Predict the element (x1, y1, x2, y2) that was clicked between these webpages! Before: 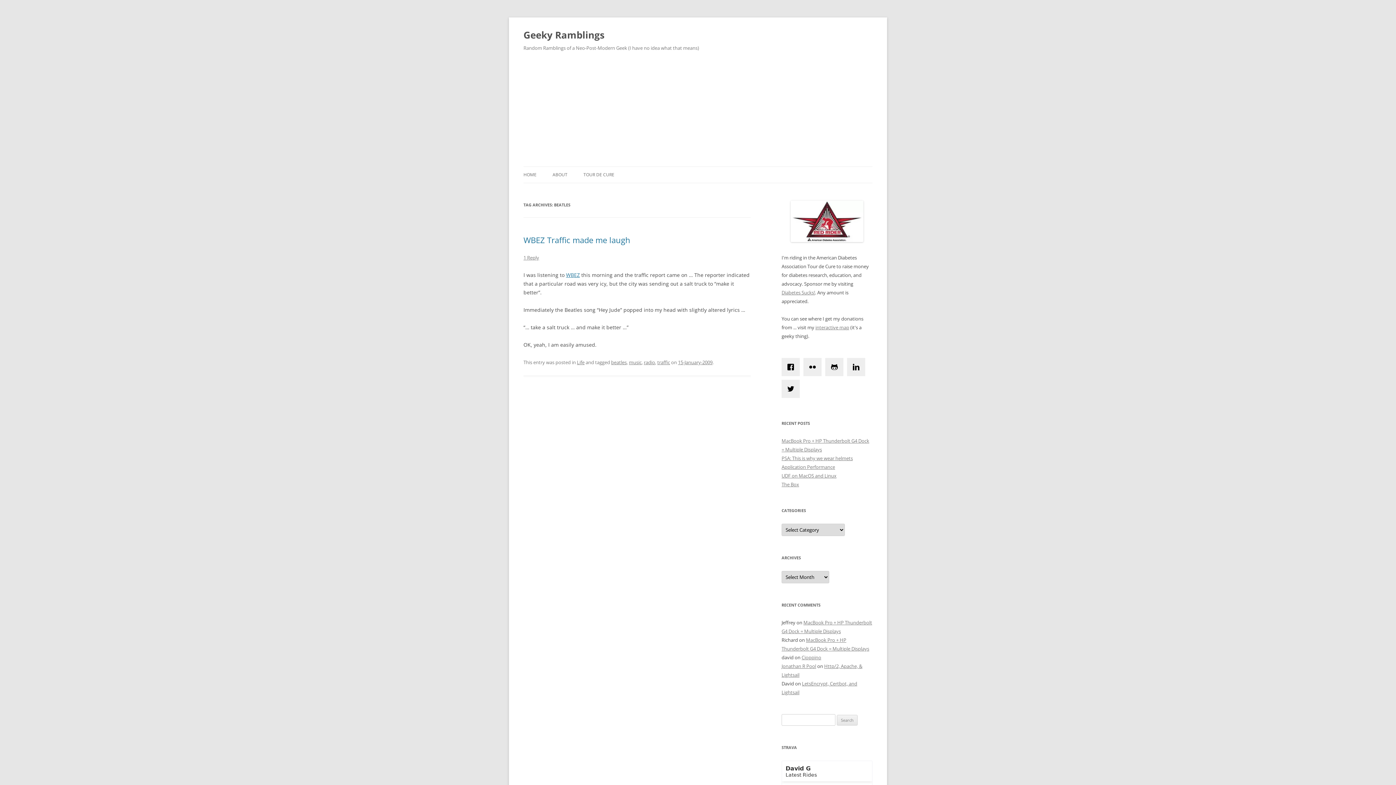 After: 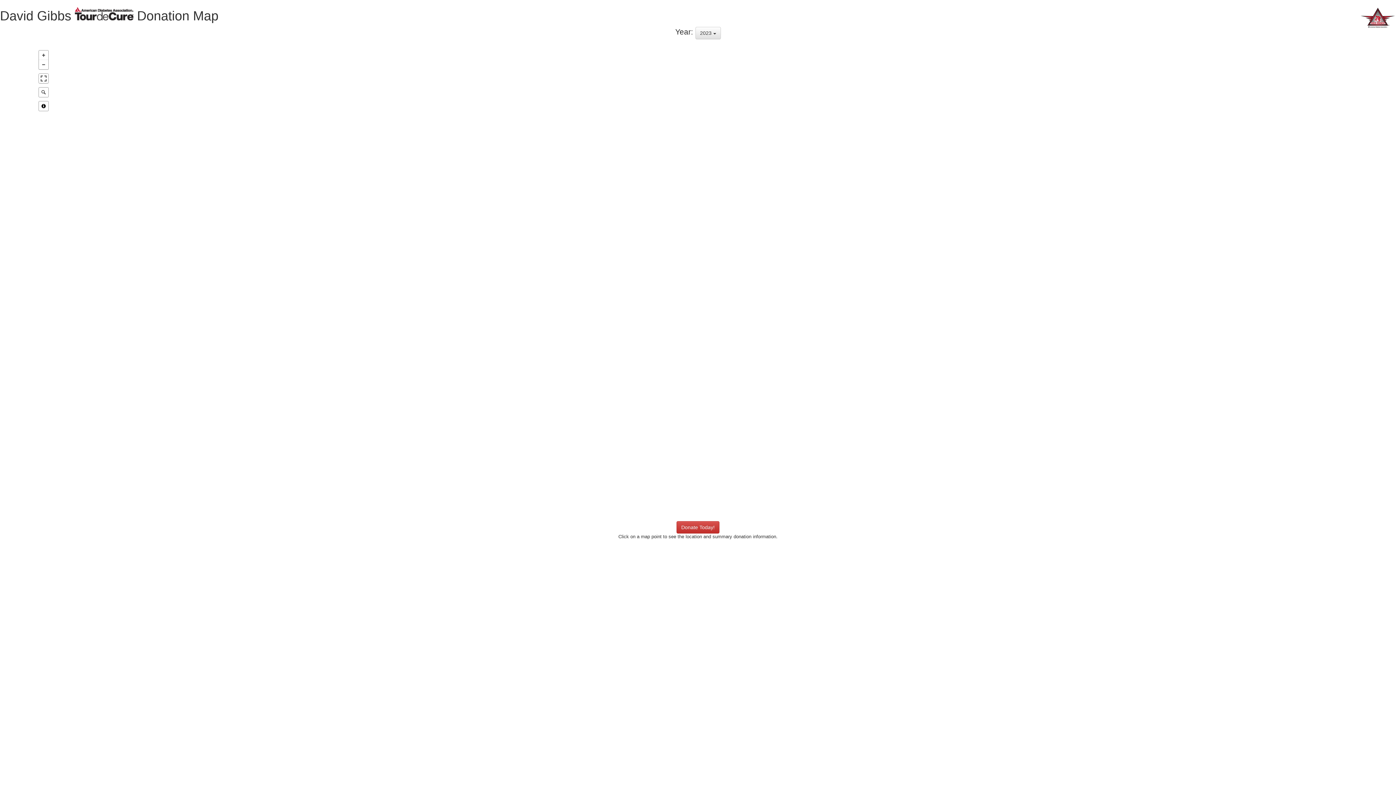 Action: bbox: (815, 324, 849, 330) label: interactive map